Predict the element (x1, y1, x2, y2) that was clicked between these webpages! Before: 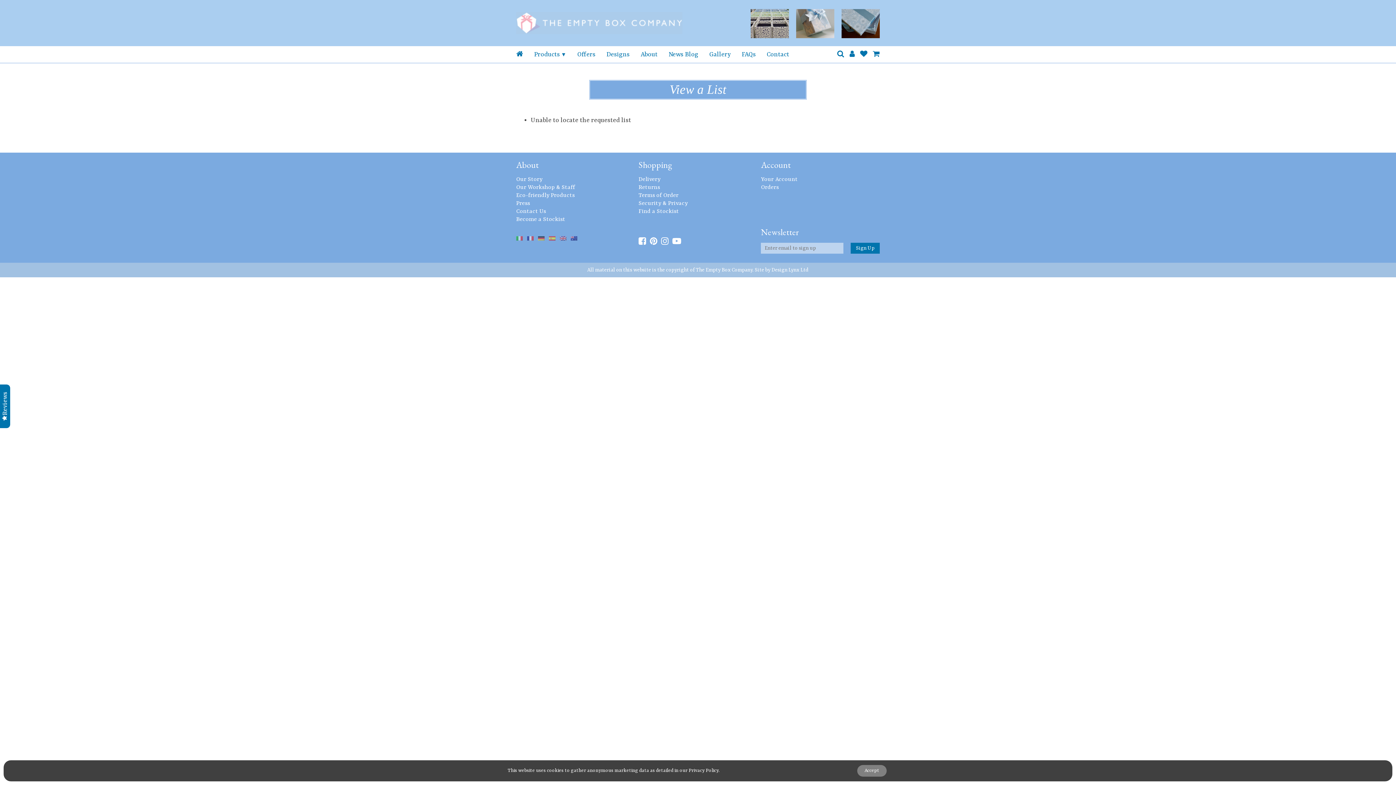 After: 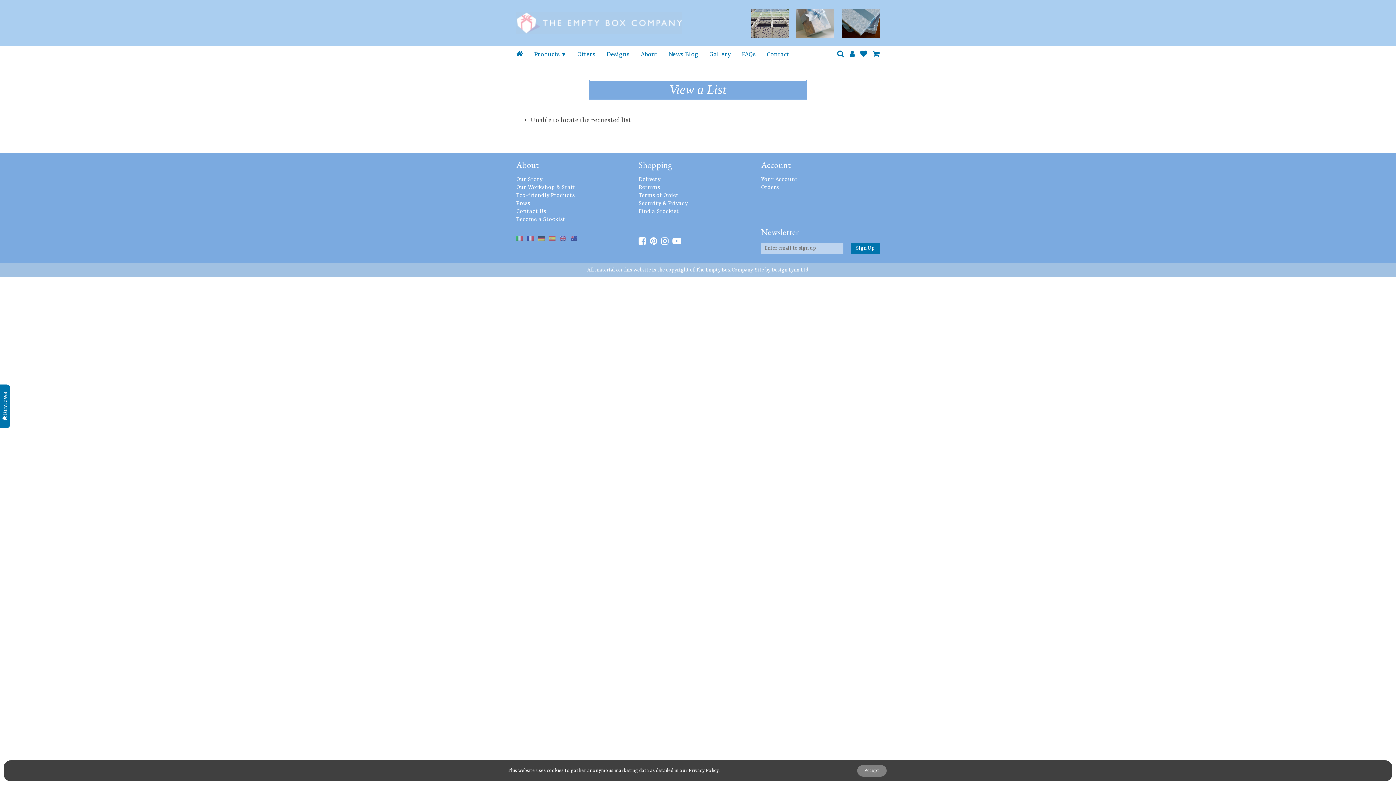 Action: bbox: (672, 238, 681, 246)